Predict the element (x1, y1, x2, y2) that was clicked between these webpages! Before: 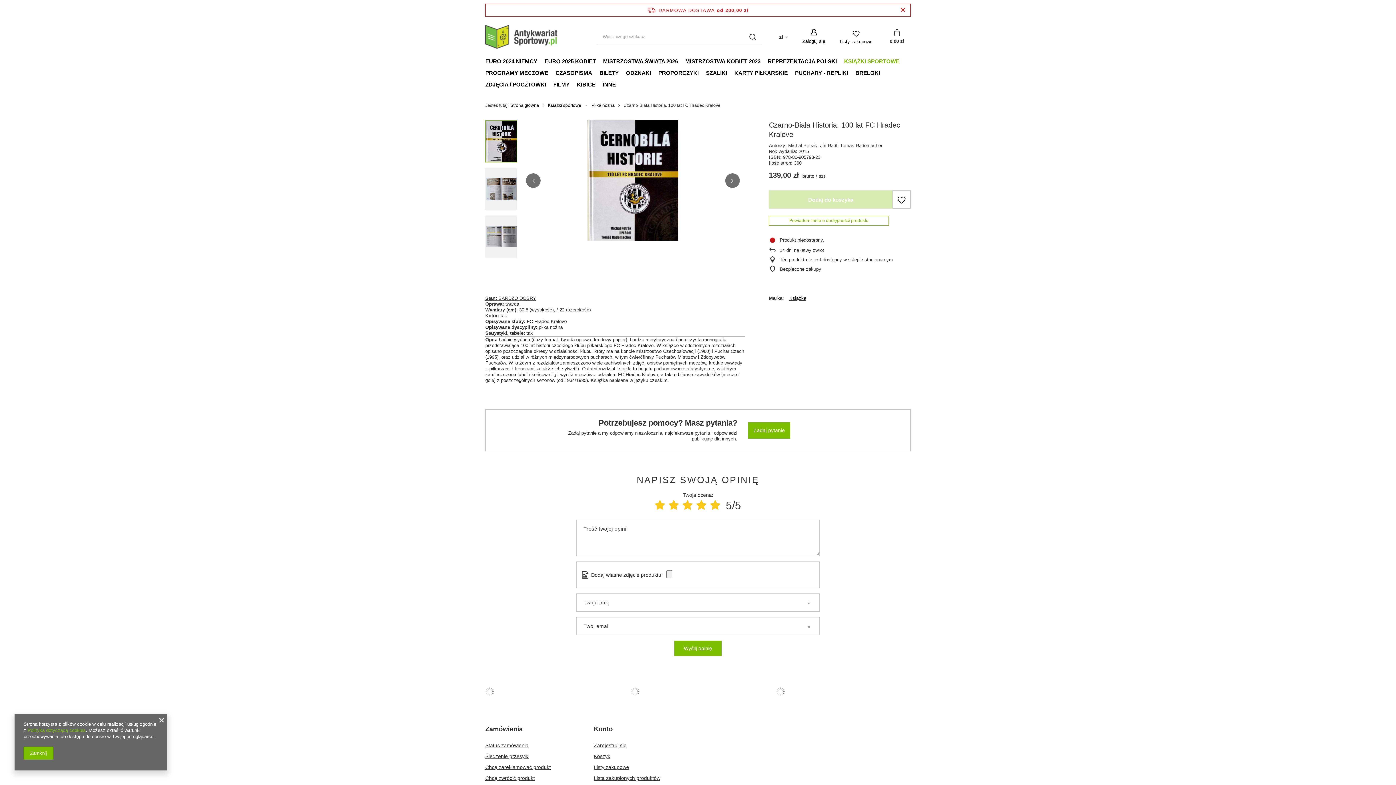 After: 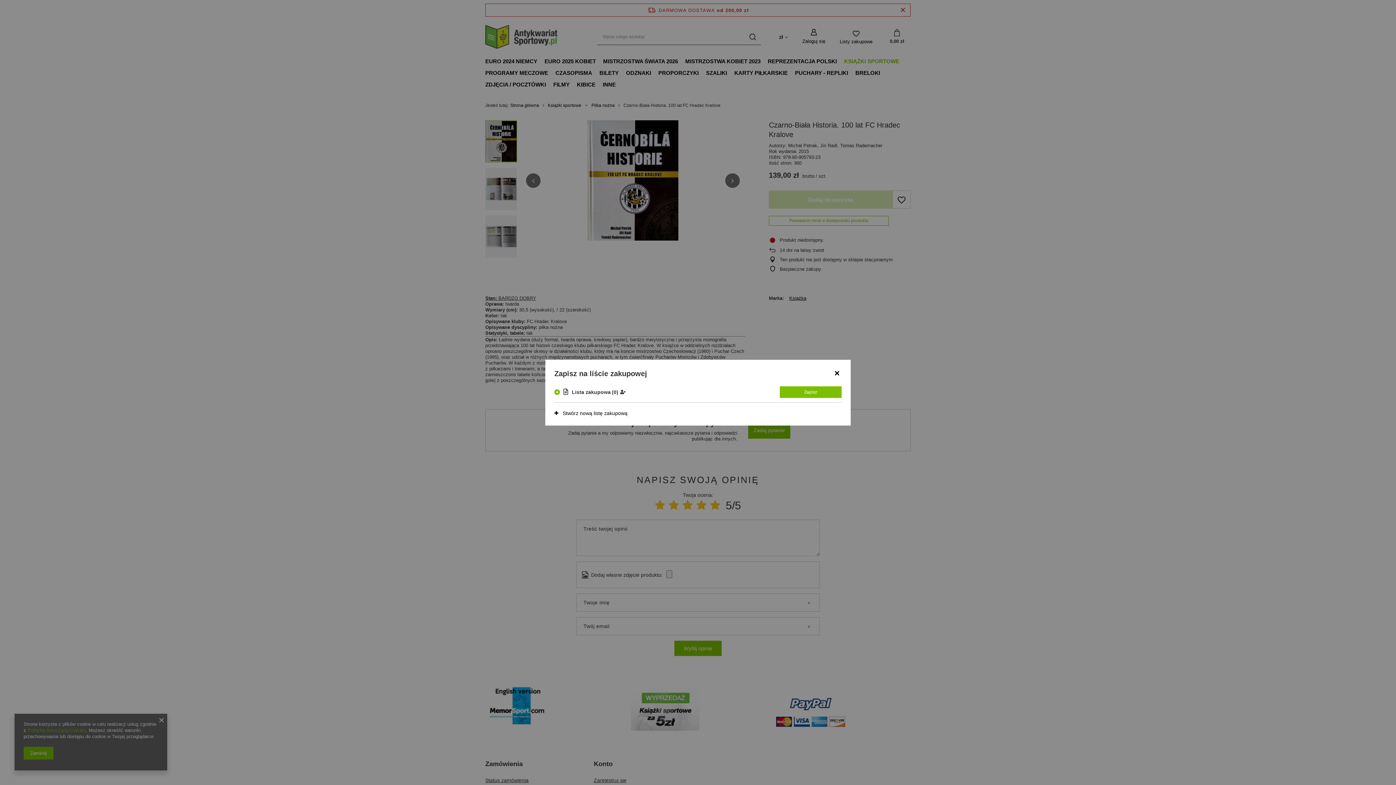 Action: bbox: (892, 190, 910, 208)